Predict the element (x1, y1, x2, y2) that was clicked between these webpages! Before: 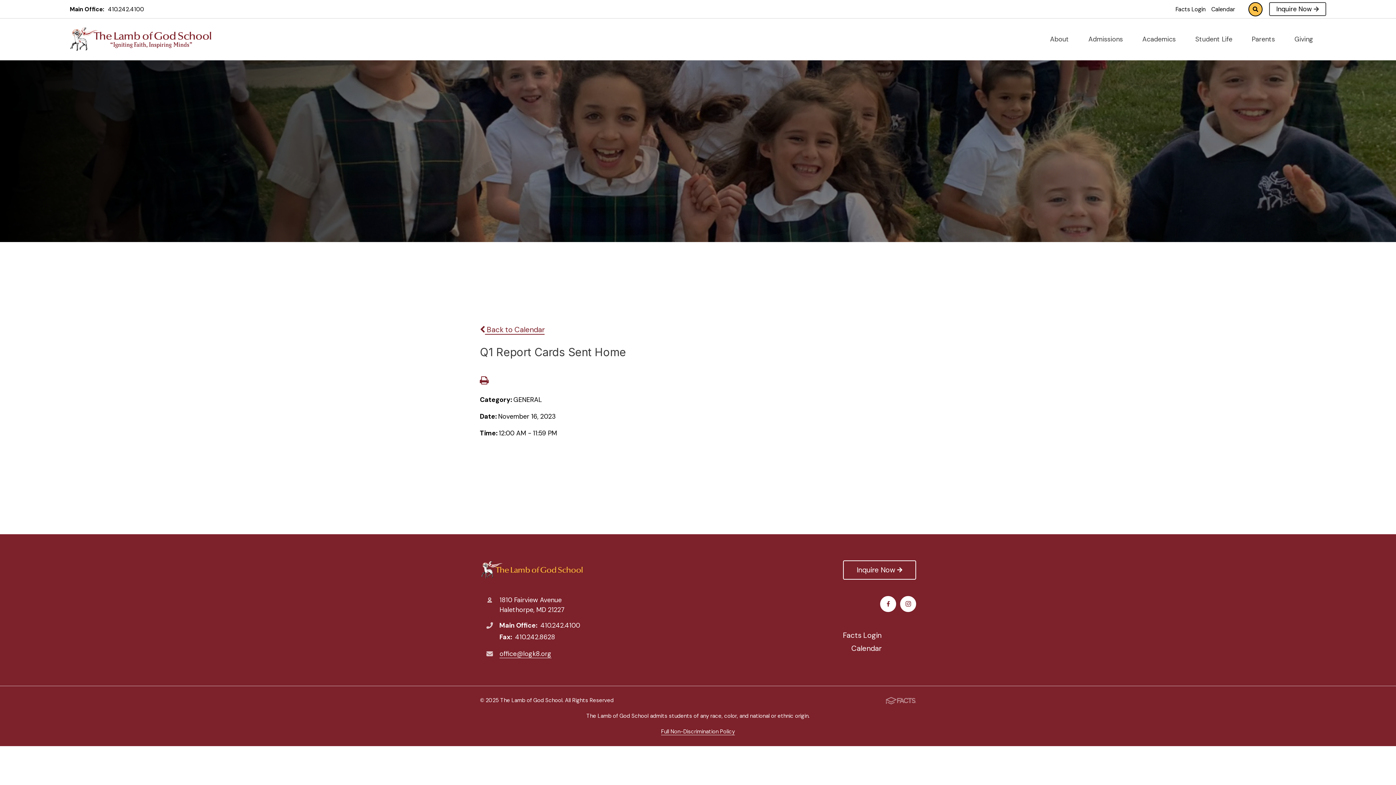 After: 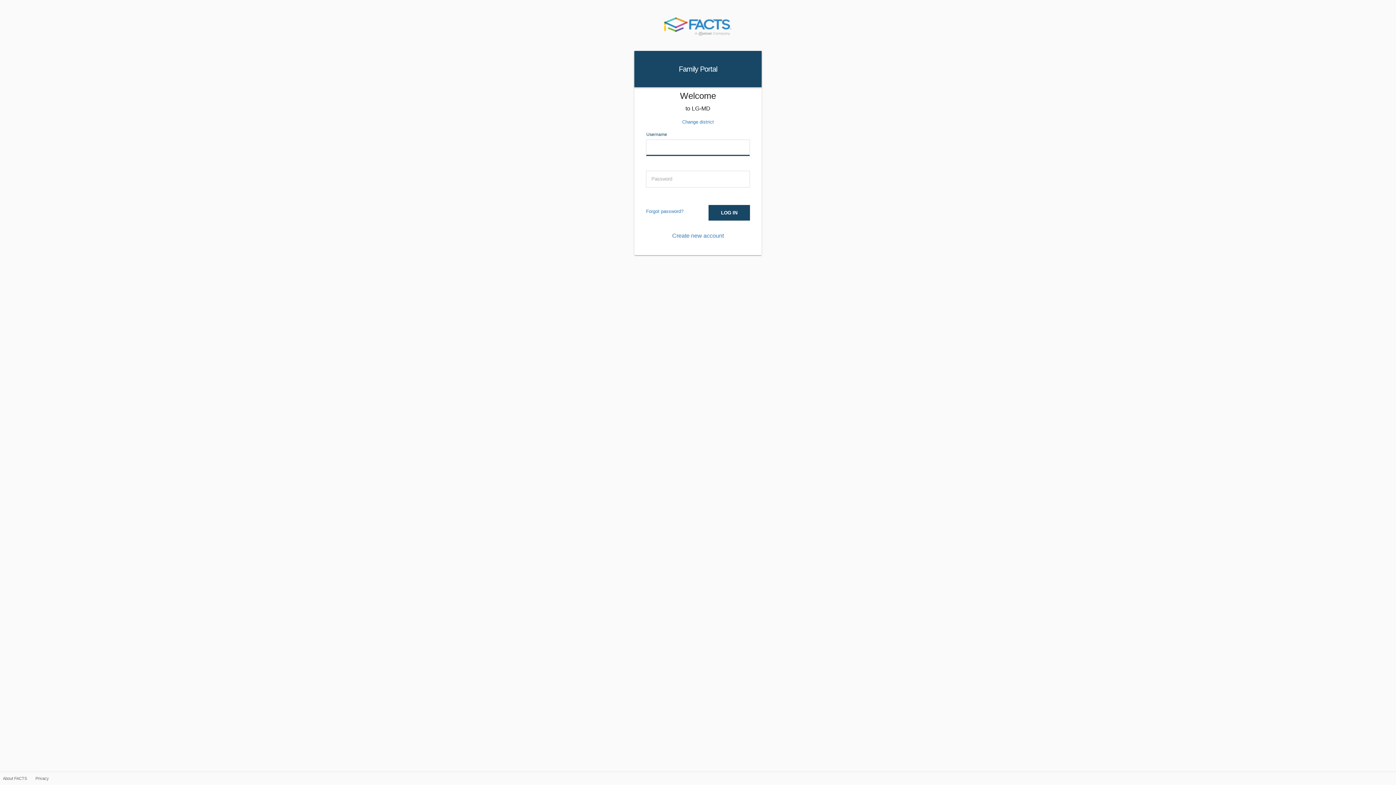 Action: label: Facts Login bbox: (843, 631, 881, 640)